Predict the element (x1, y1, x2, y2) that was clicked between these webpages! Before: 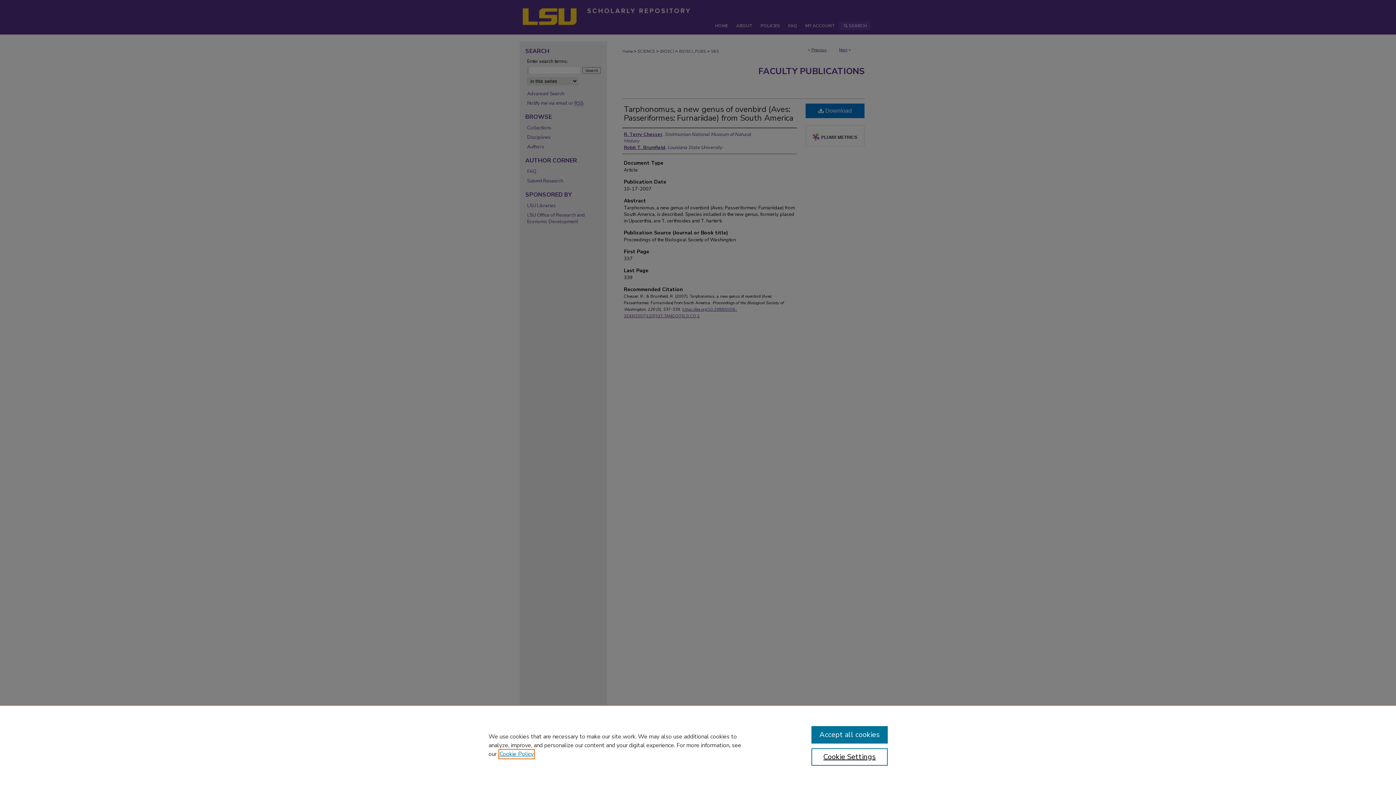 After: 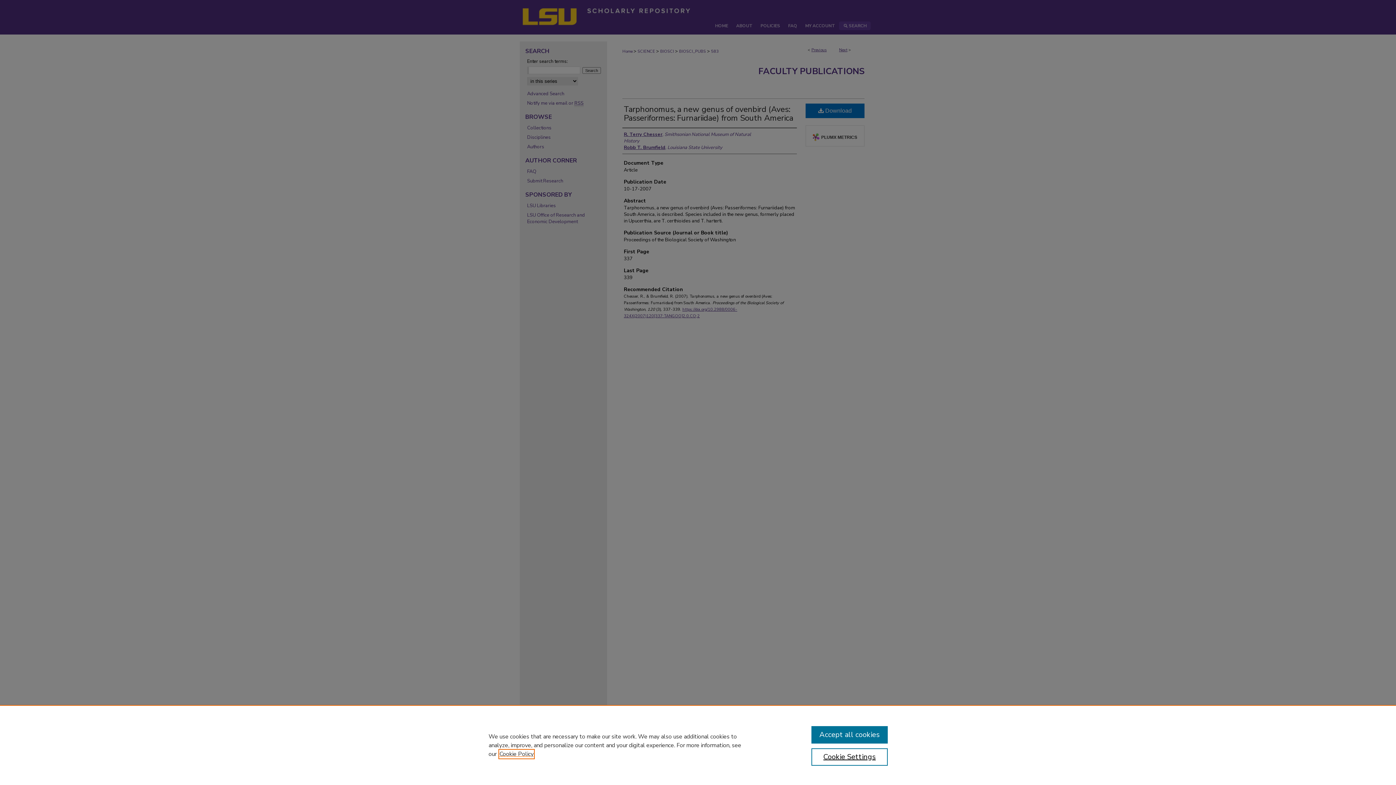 Action: label: , opens in a new tab bbox: (499, 750, 533, 758)